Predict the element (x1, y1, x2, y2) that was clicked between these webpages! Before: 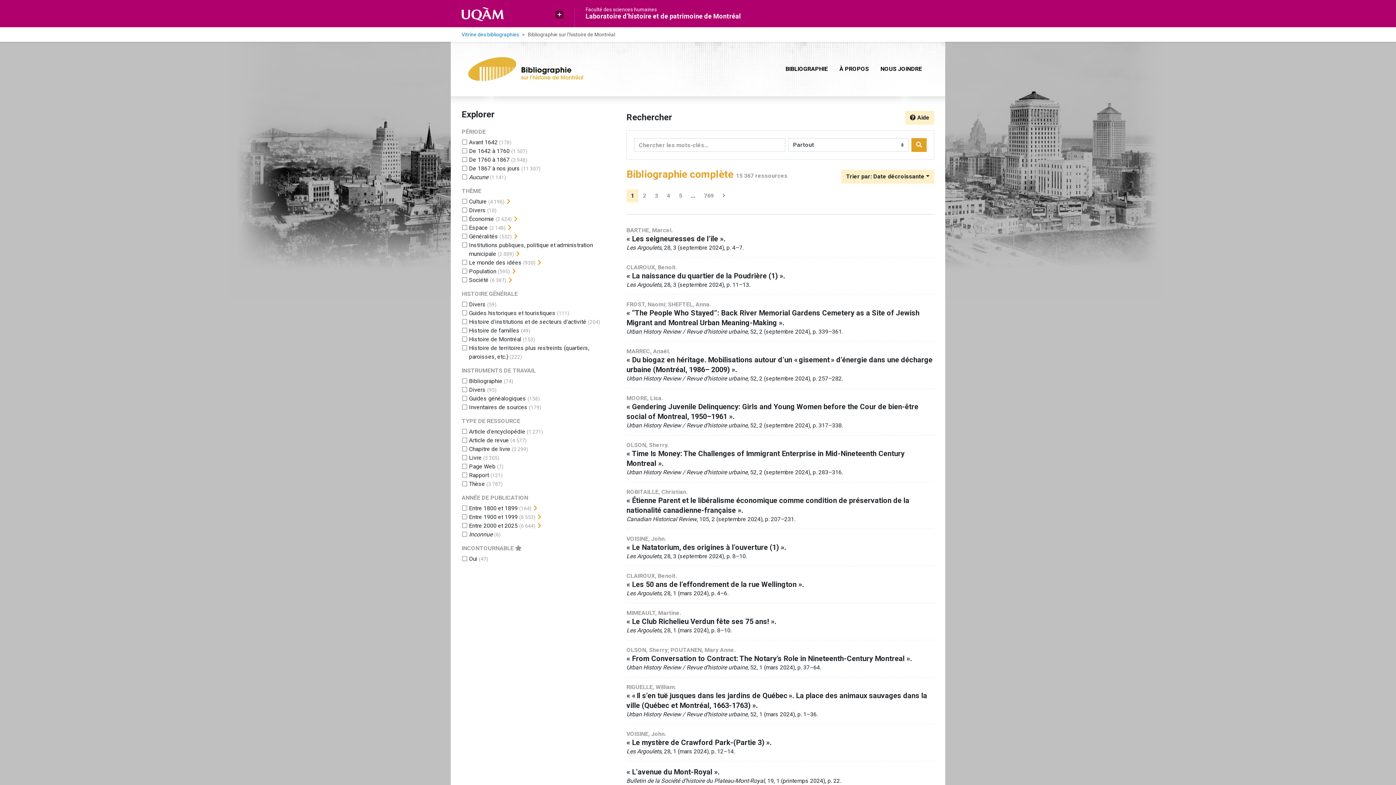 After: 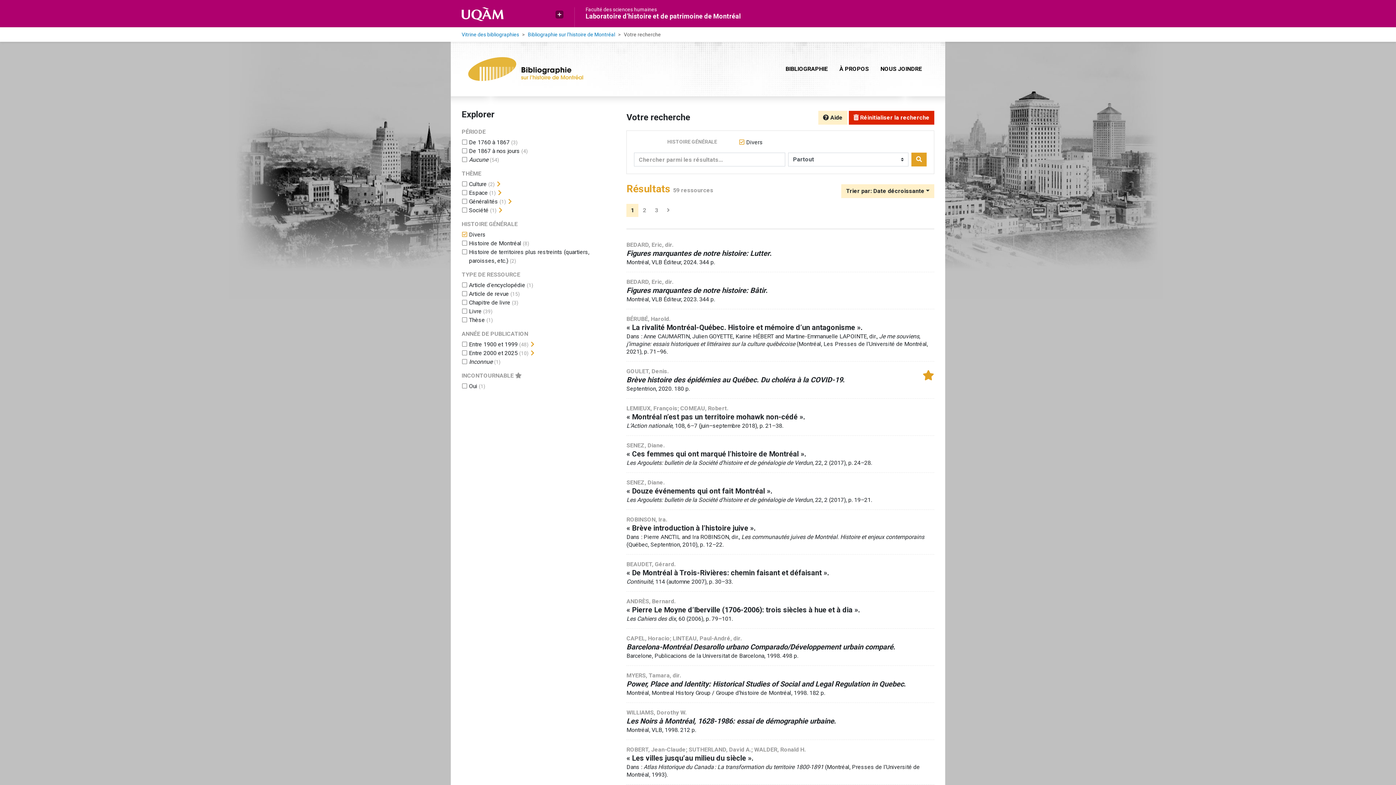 Action: label: Ajouter le filtre 'Divers' bbox: (469, 301, 485, 308)